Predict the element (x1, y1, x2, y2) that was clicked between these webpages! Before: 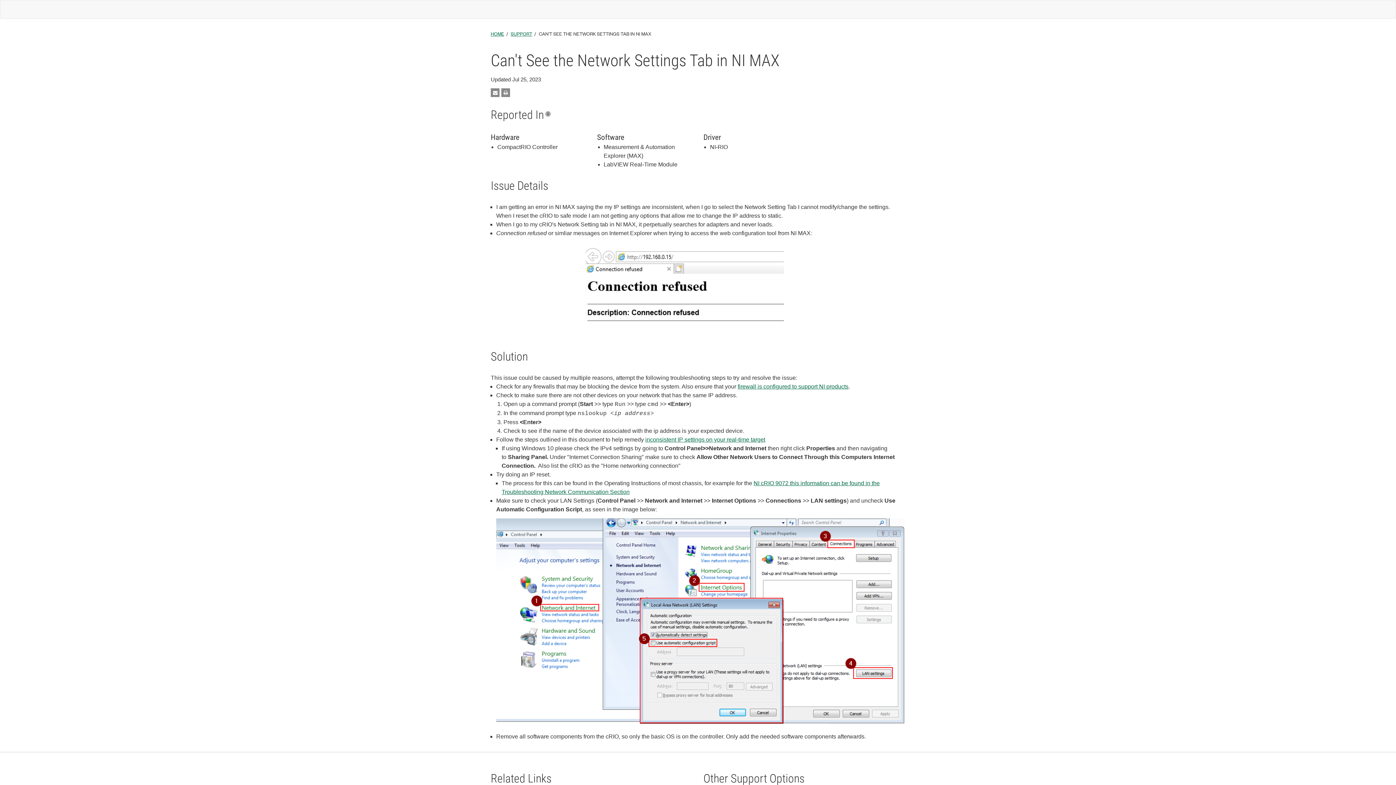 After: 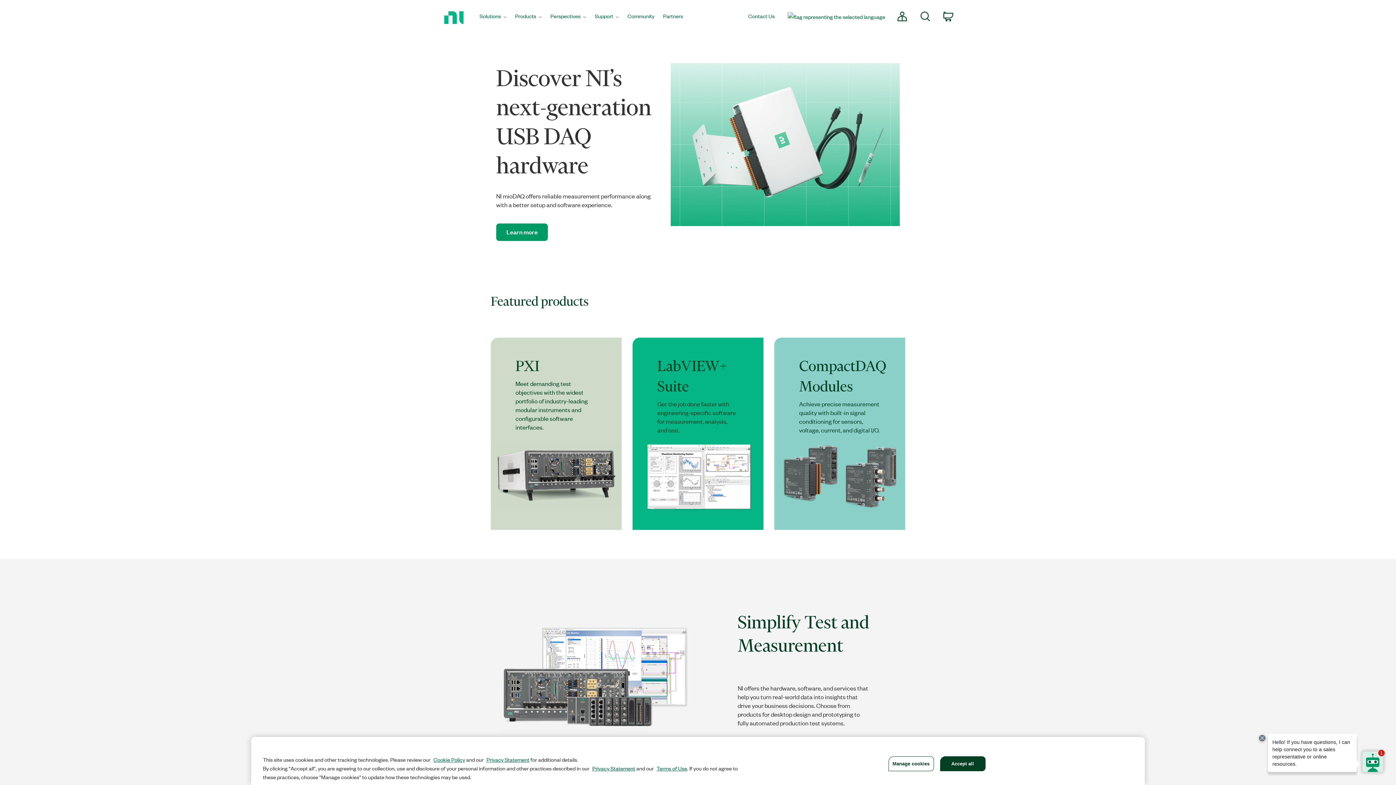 Action: bbox: (0, 0, 9, 18)